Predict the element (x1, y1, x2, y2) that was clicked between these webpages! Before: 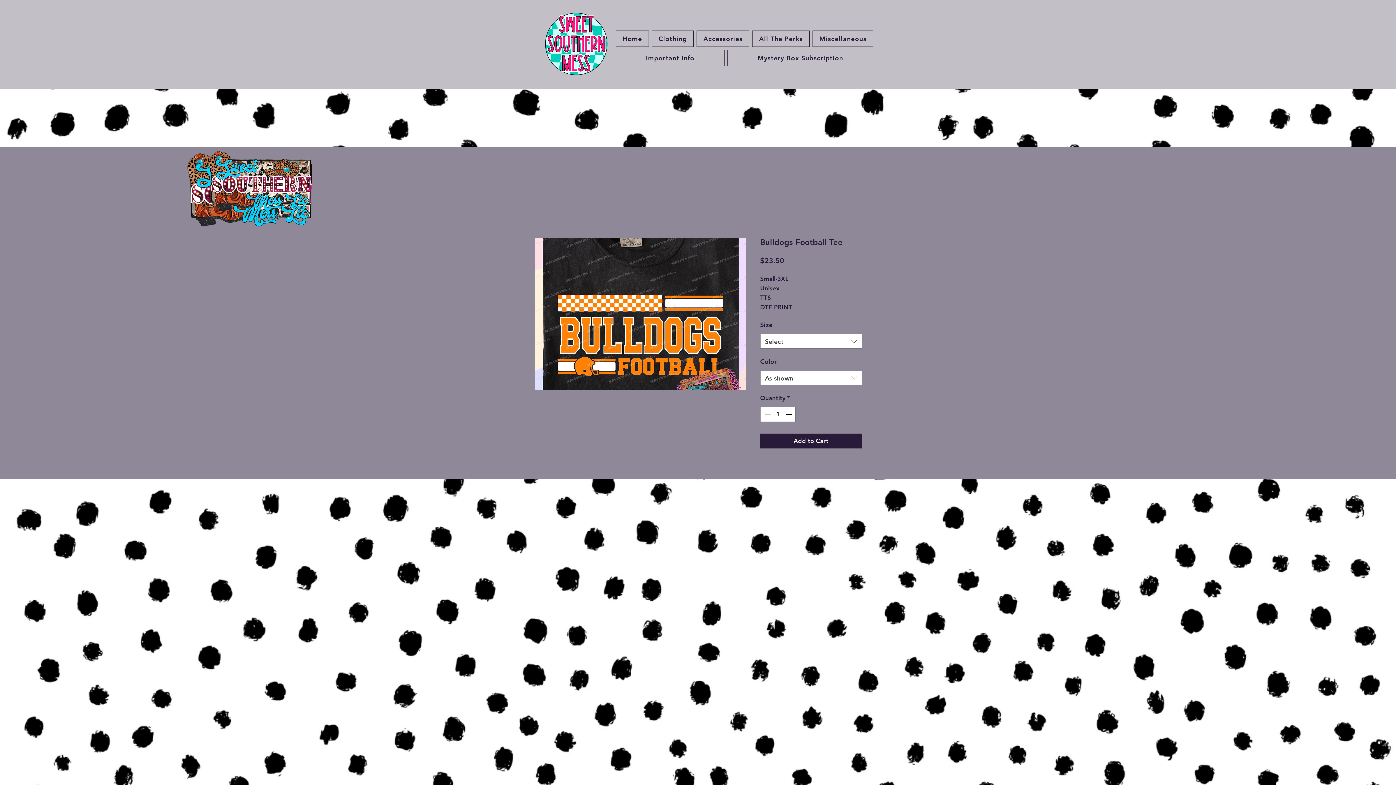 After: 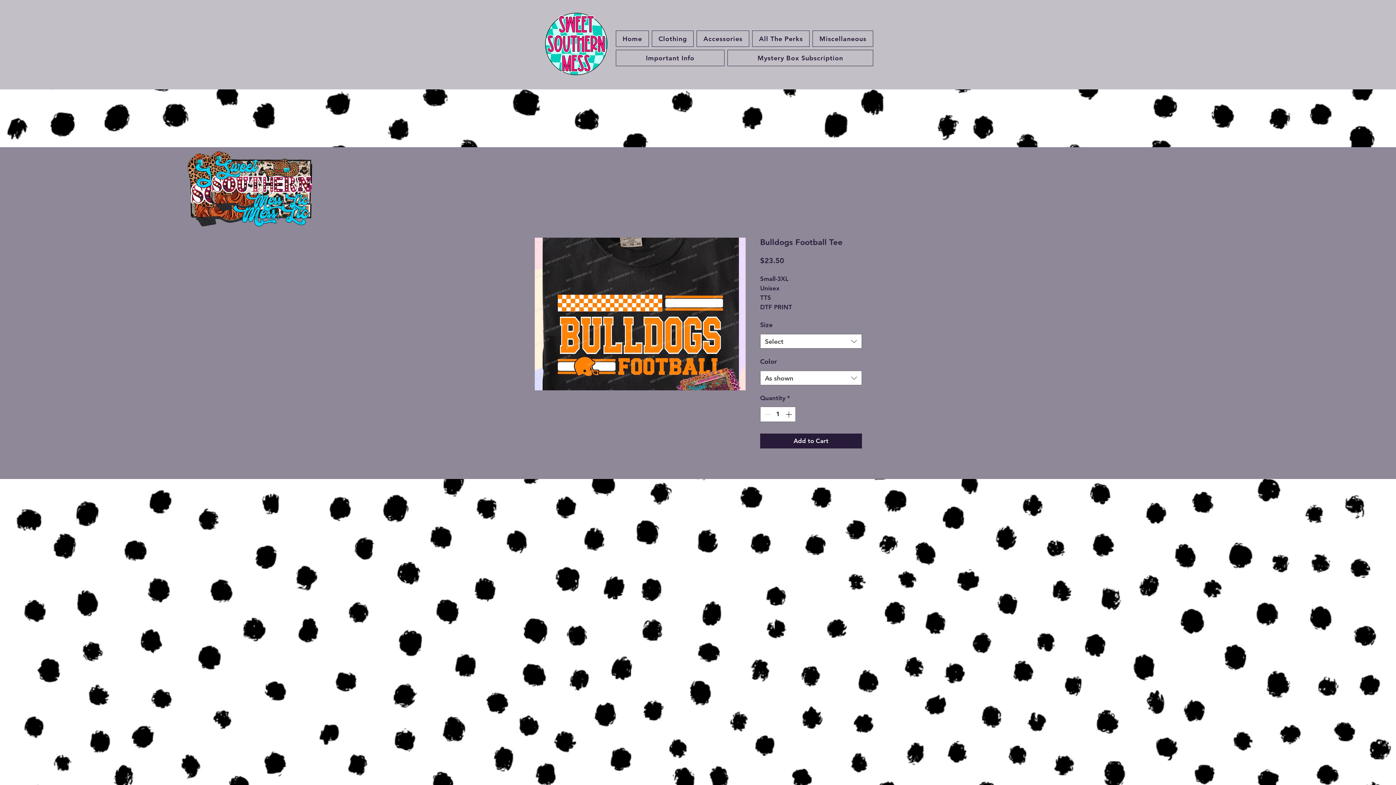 Action: bbox: (616, 49, 724, 66) label: Important Info